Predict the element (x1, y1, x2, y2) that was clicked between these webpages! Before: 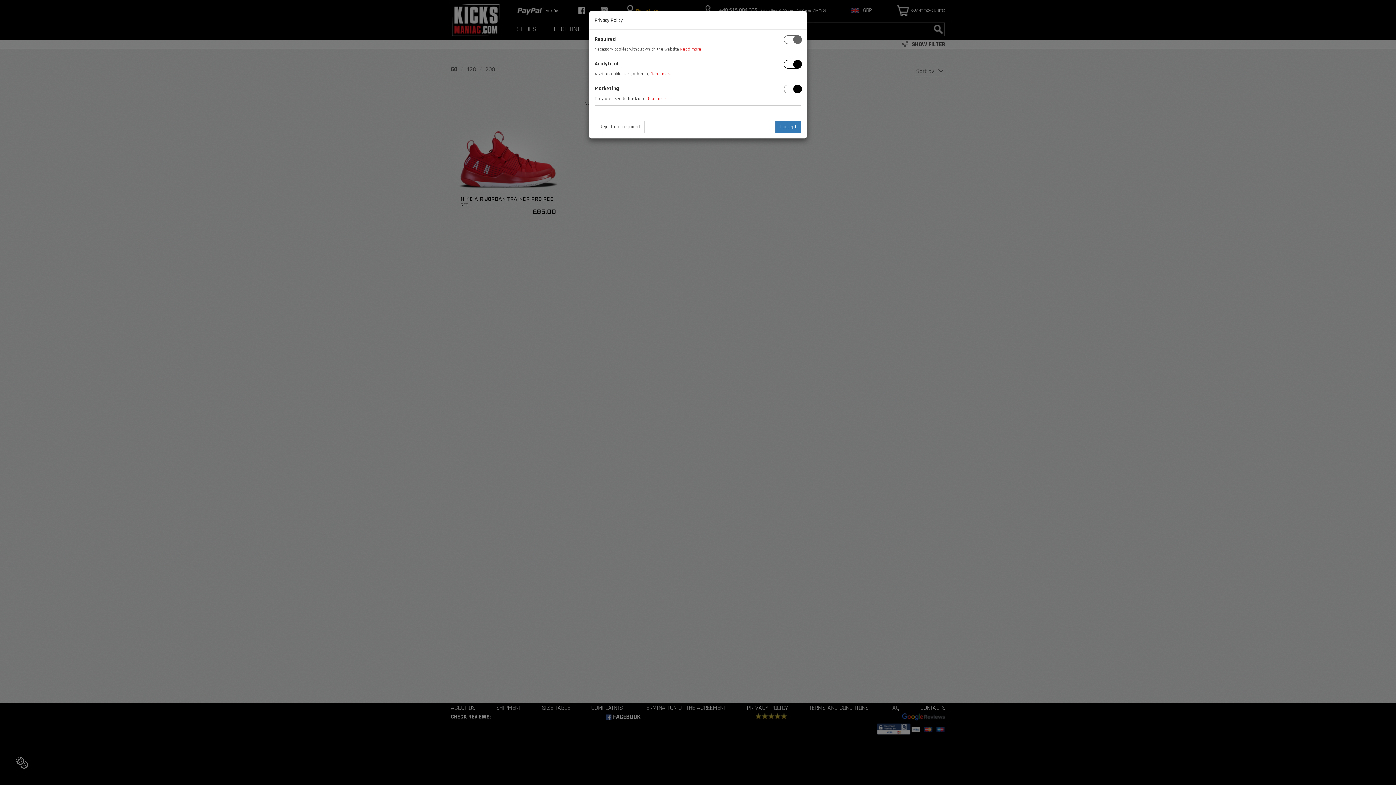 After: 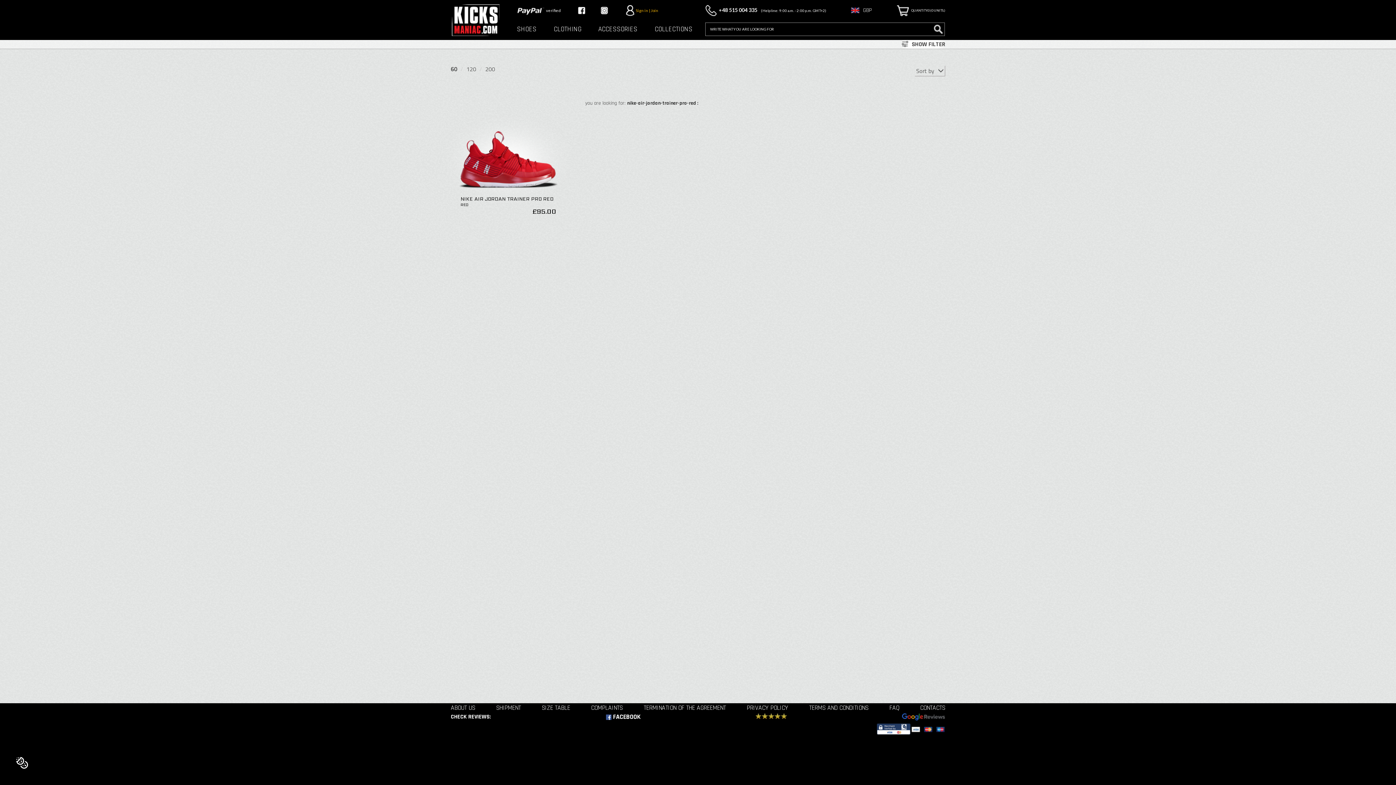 Action: bbox: (775, 120, 801, 133) label: I accept